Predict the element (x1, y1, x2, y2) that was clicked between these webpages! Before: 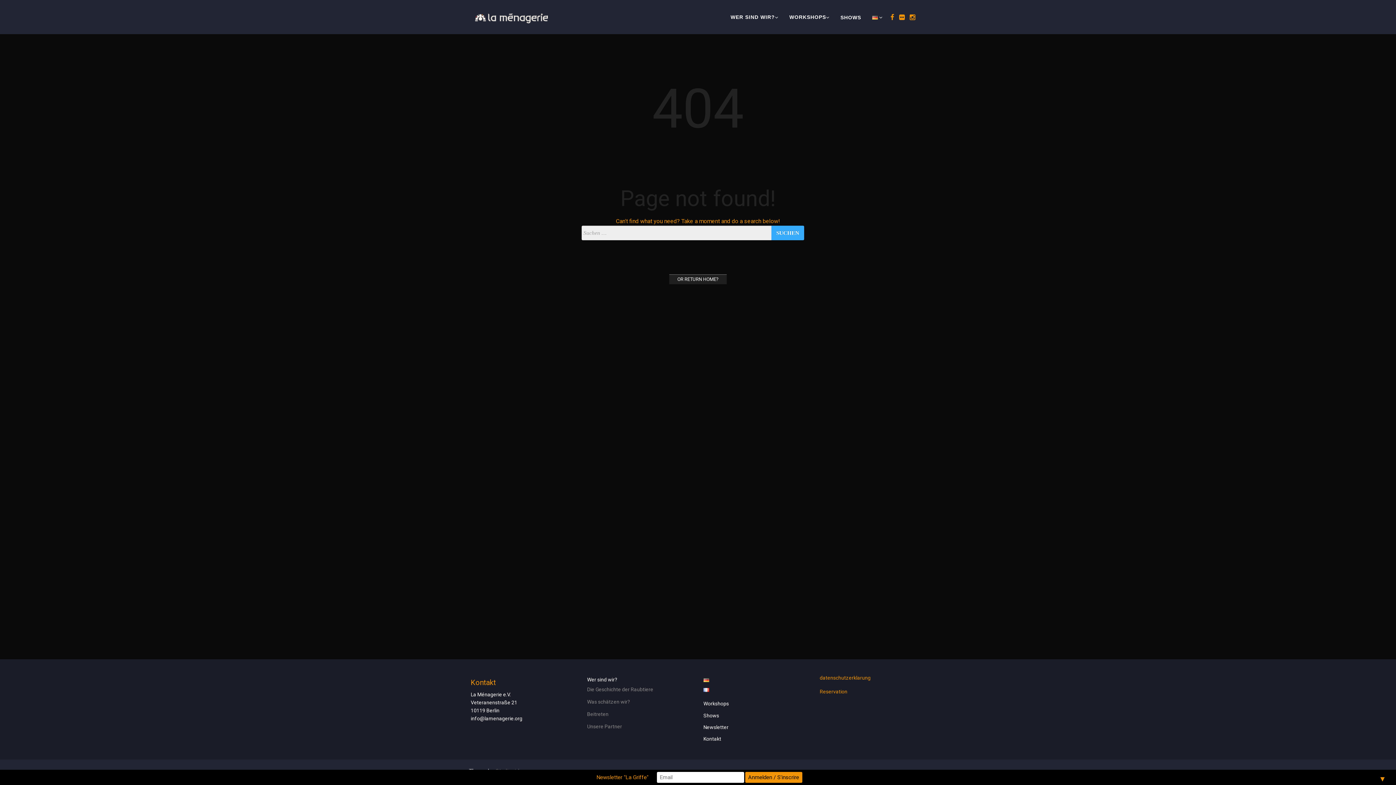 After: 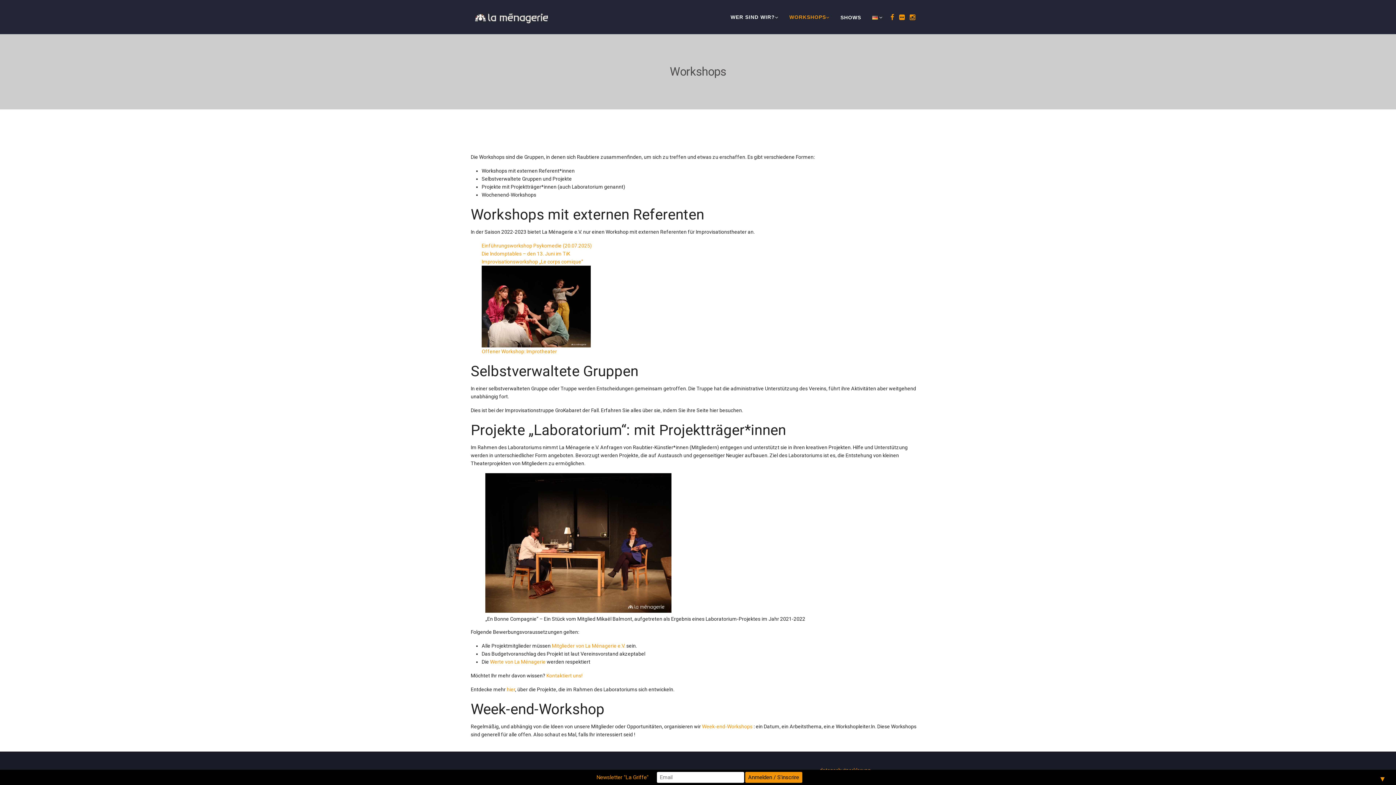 Action: label: WORKSHOPS bbox: (784, 7, 834, 27)